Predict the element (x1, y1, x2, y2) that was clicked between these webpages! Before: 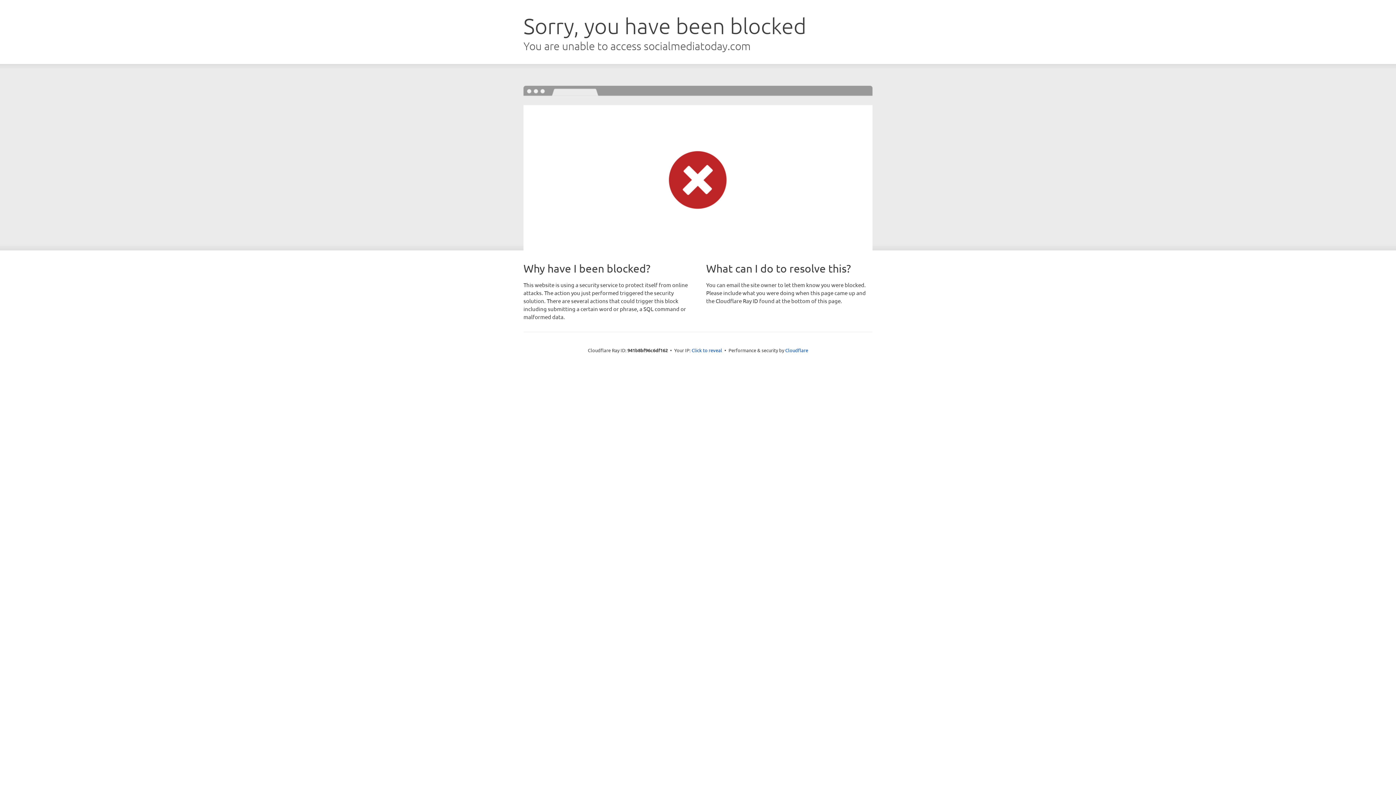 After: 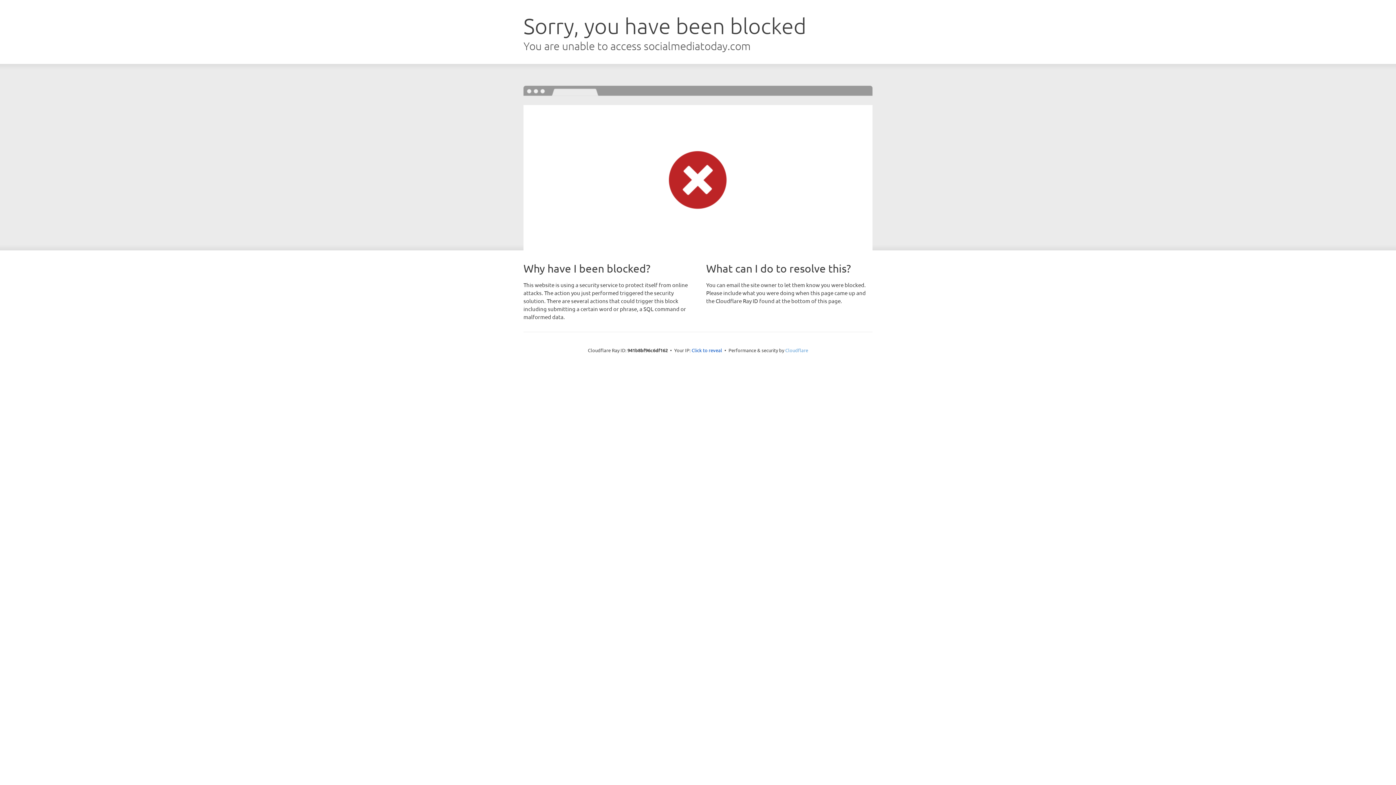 Action: label: Cloudflare bbox: (785, 347, 808, 353)